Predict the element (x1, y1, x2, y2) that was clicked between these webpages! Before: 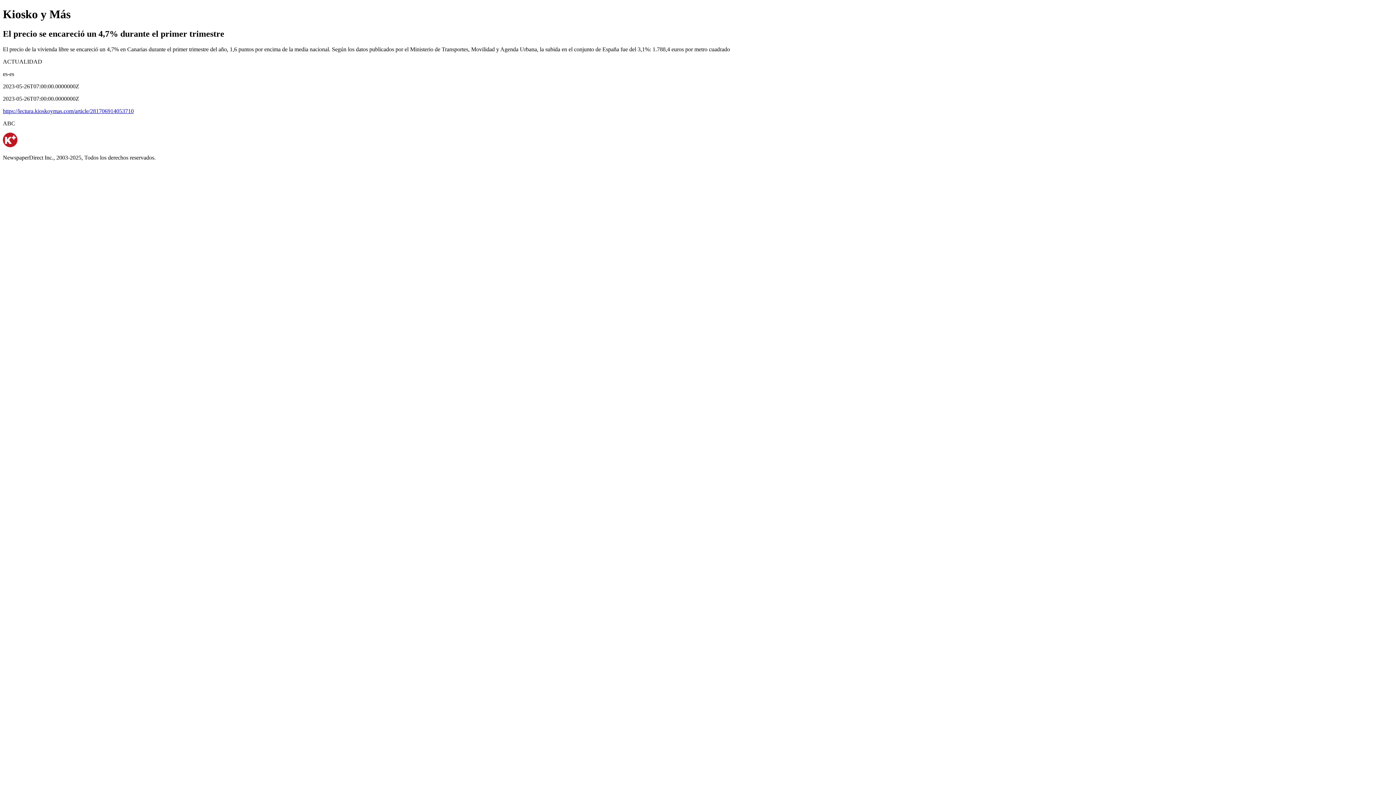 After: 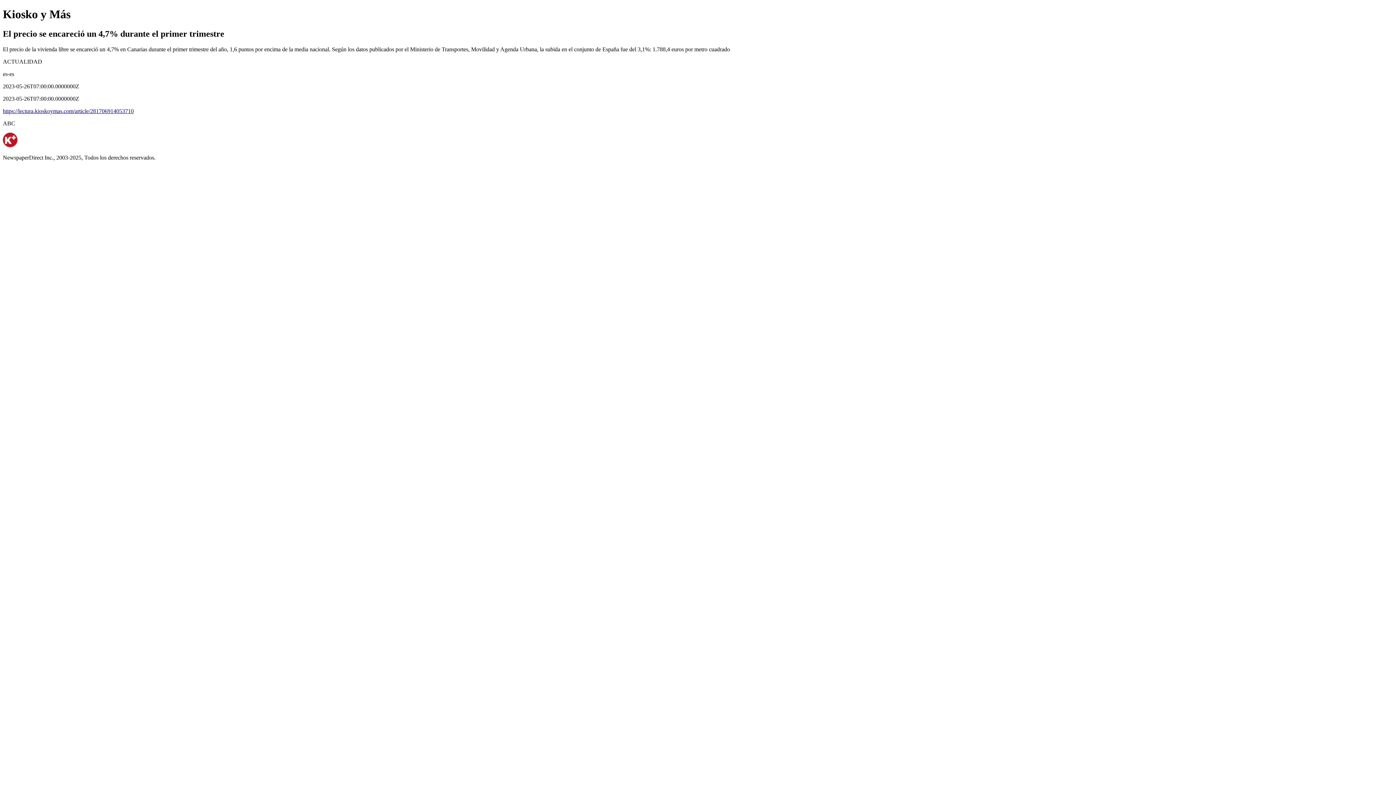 Action: bbox: (2, 107, 133, 114) label: https://lectura.kioskoymas.com/article/281706914053710